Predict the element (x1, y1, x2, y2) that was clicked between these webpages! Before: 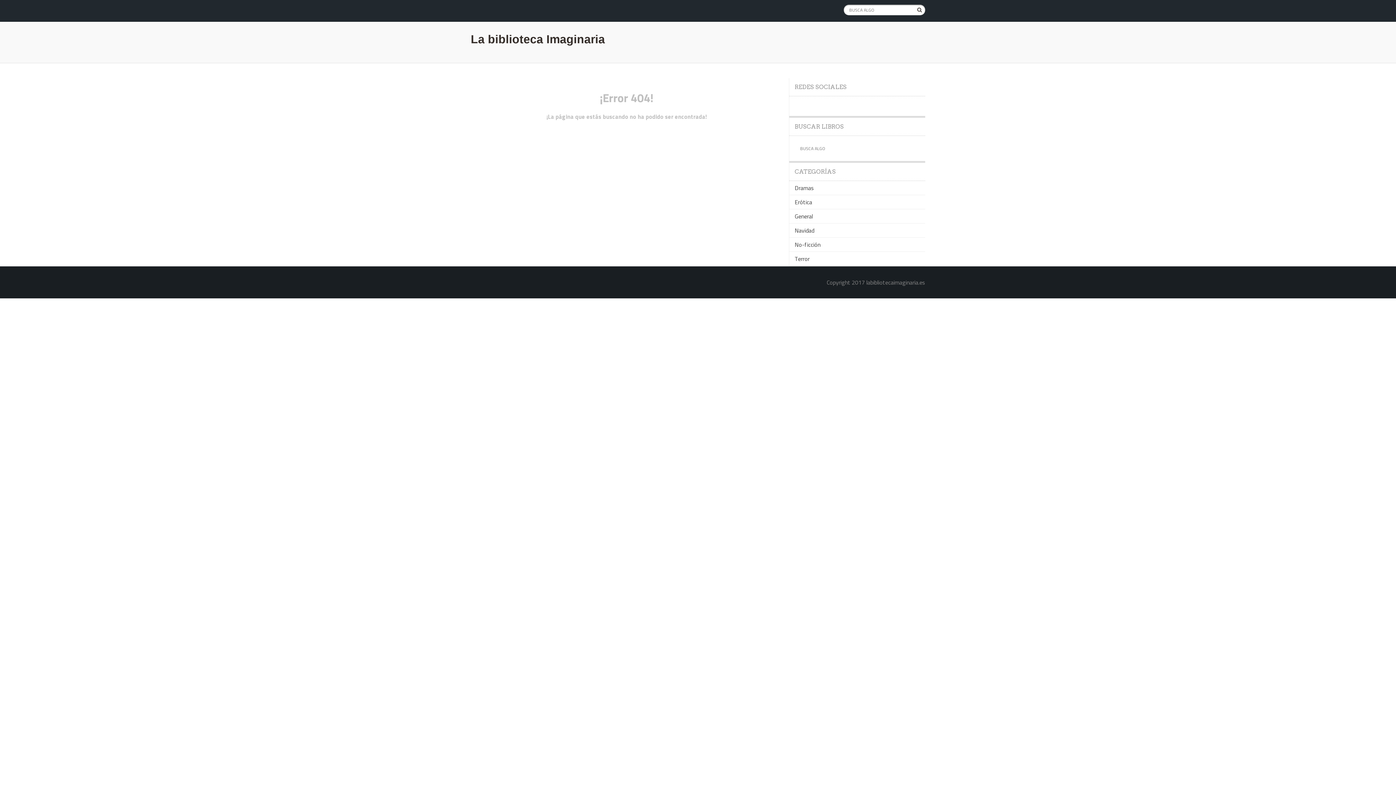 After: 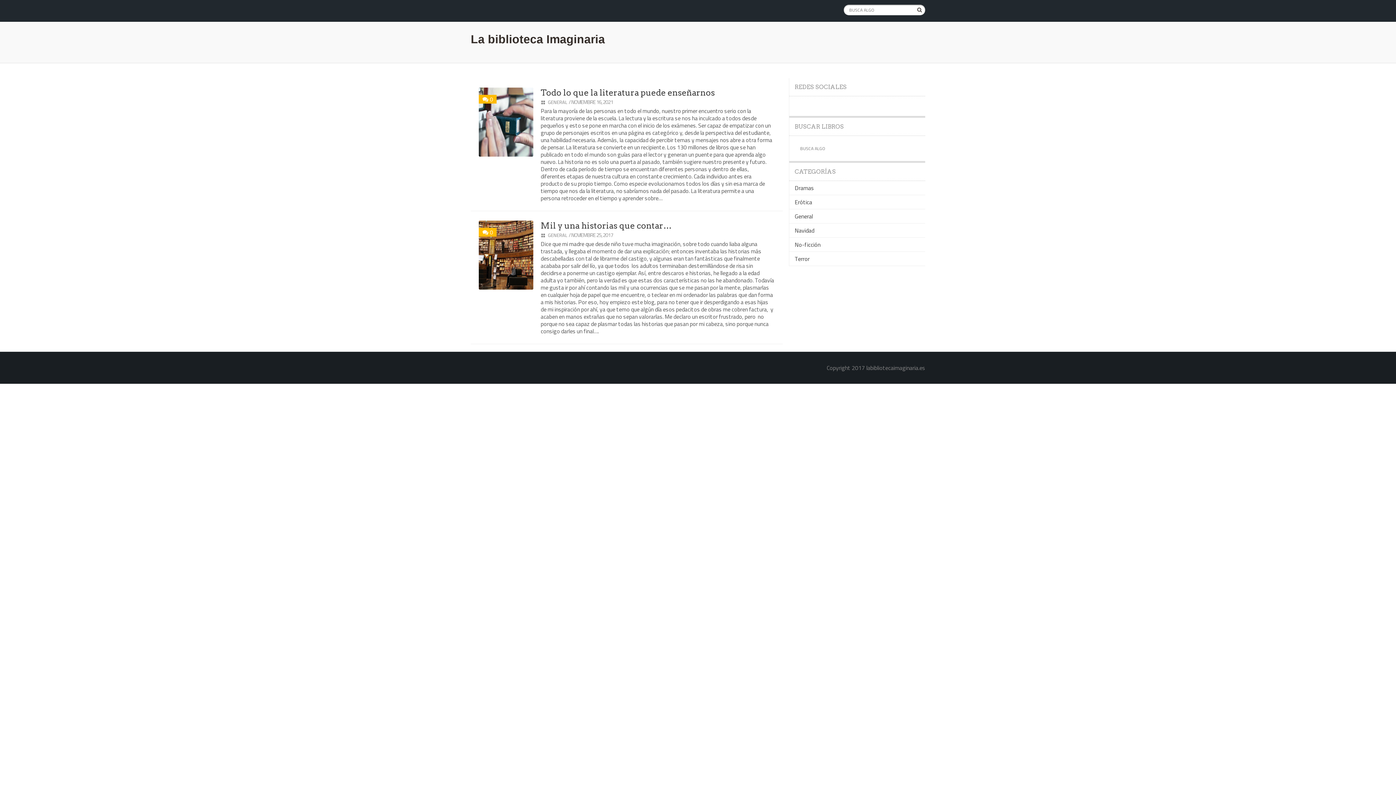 Action: label: General bbox: (794, 212, 813, 220)